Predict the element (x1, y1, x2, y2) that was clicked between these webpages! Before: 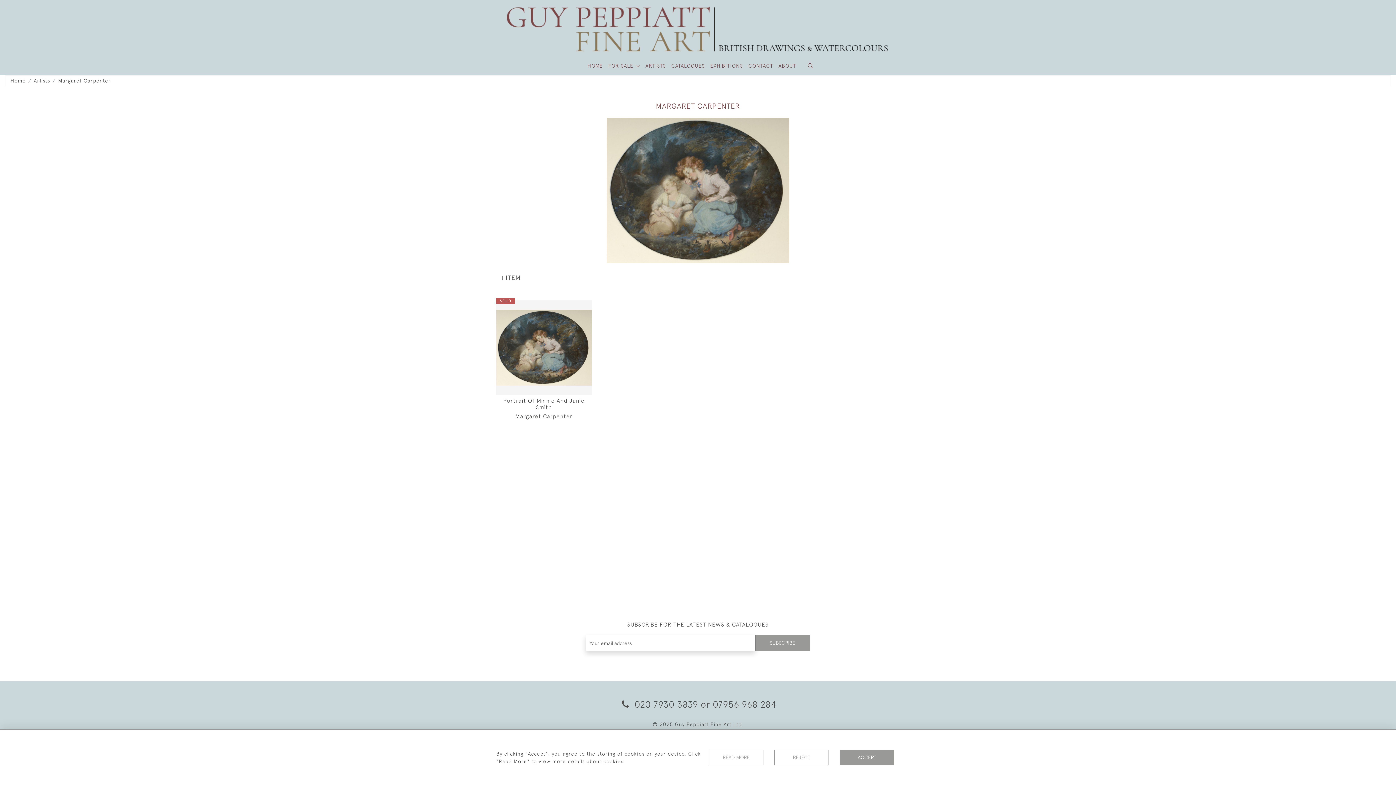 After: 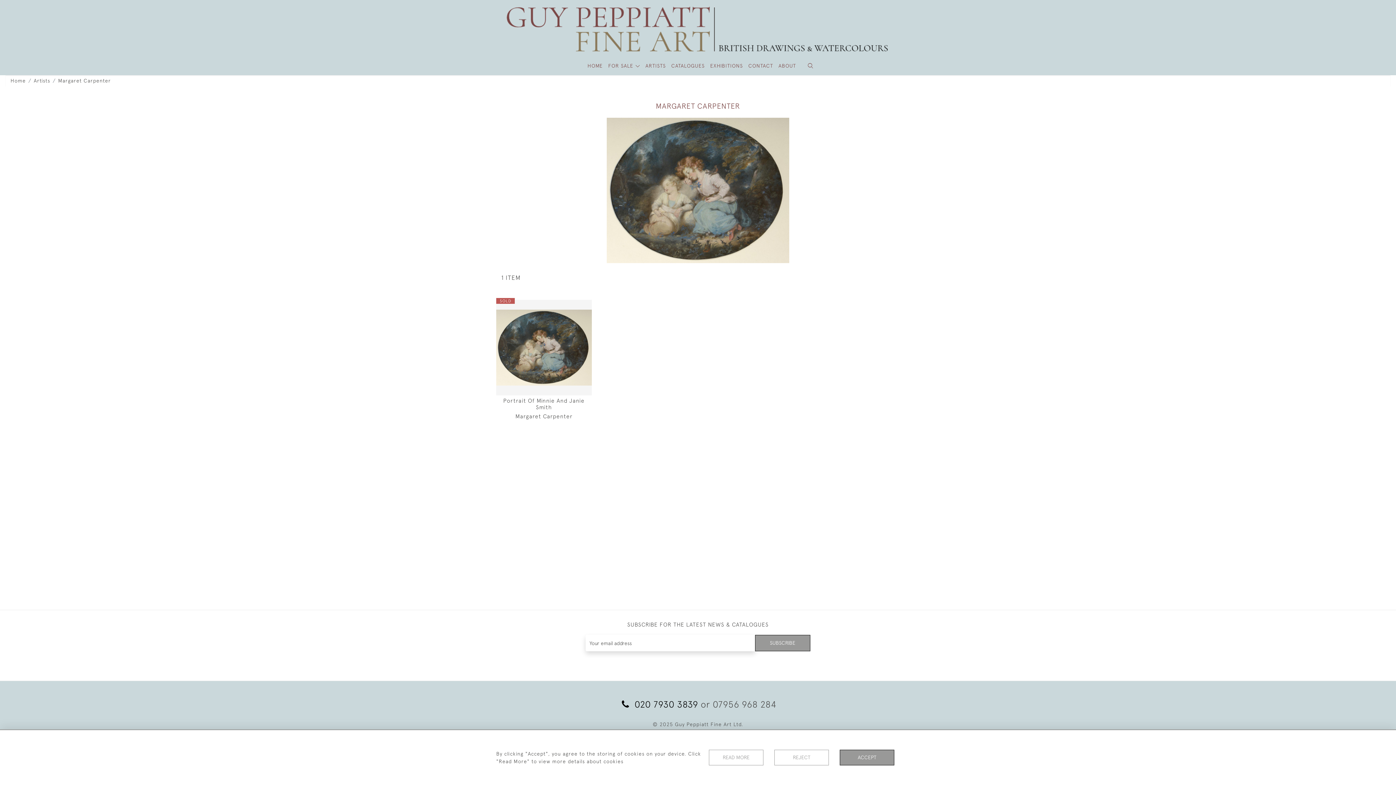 Action: bbox: (619, 699, 700, 709) label:  020 7930 3839 